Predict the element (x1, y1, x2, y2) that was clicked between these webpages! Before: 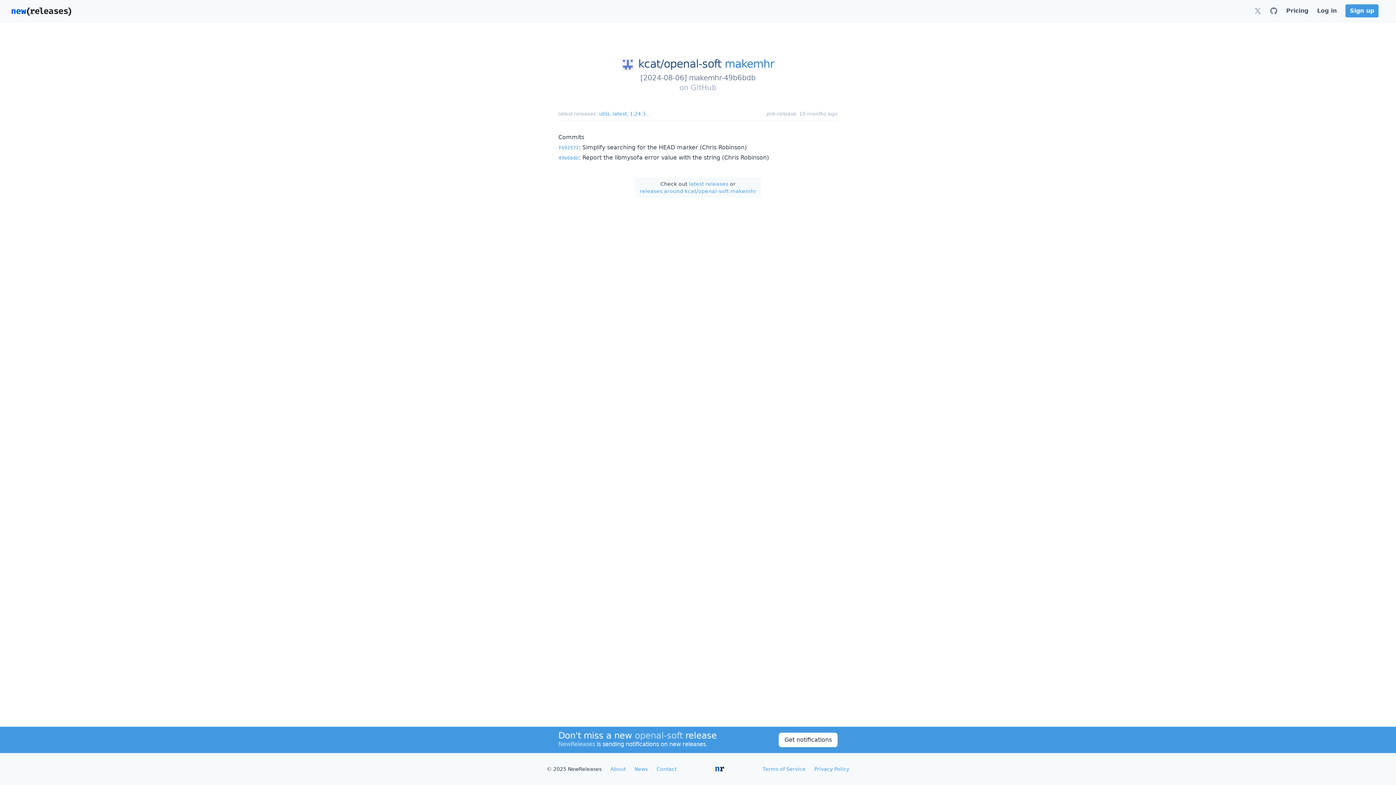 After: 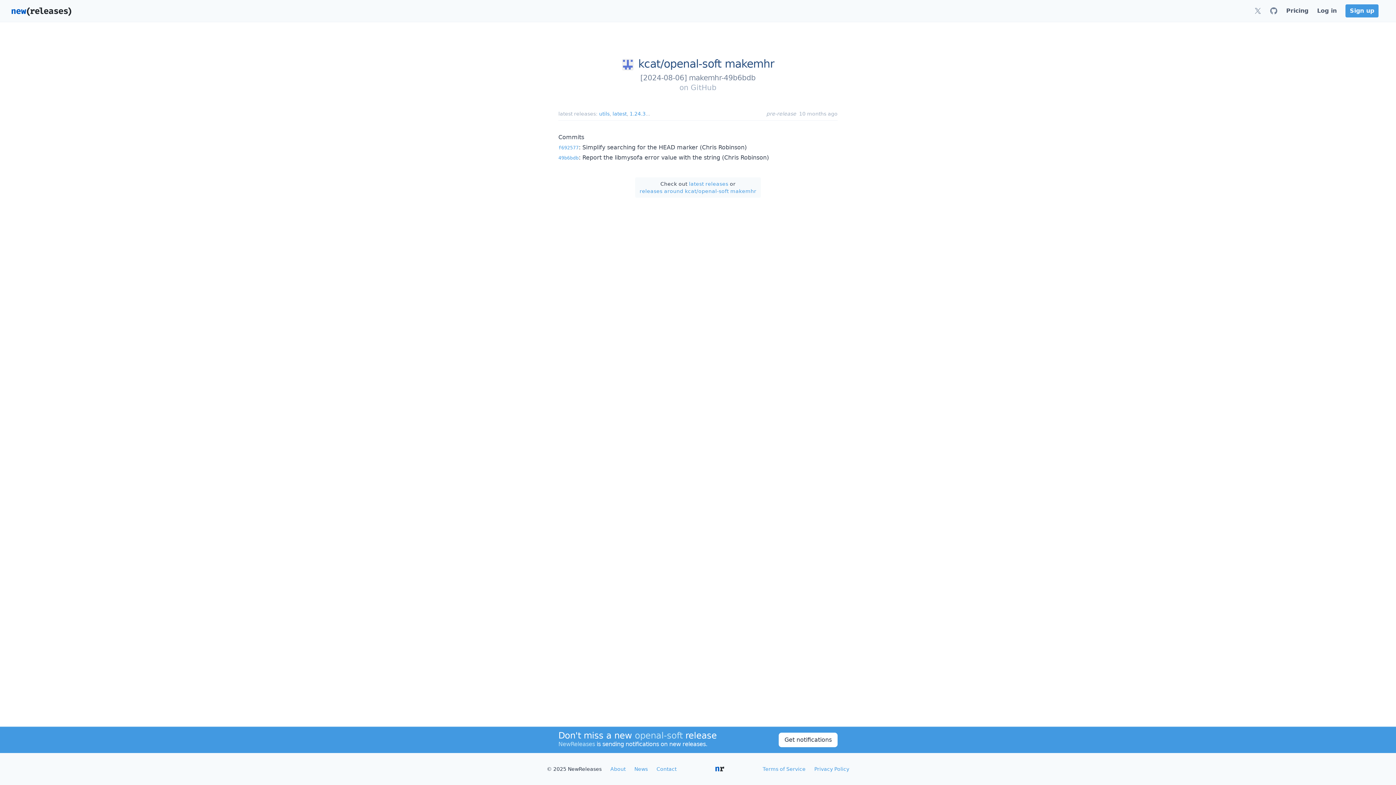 Action: label: makemhr bbox: (724, 57, 774, 70)